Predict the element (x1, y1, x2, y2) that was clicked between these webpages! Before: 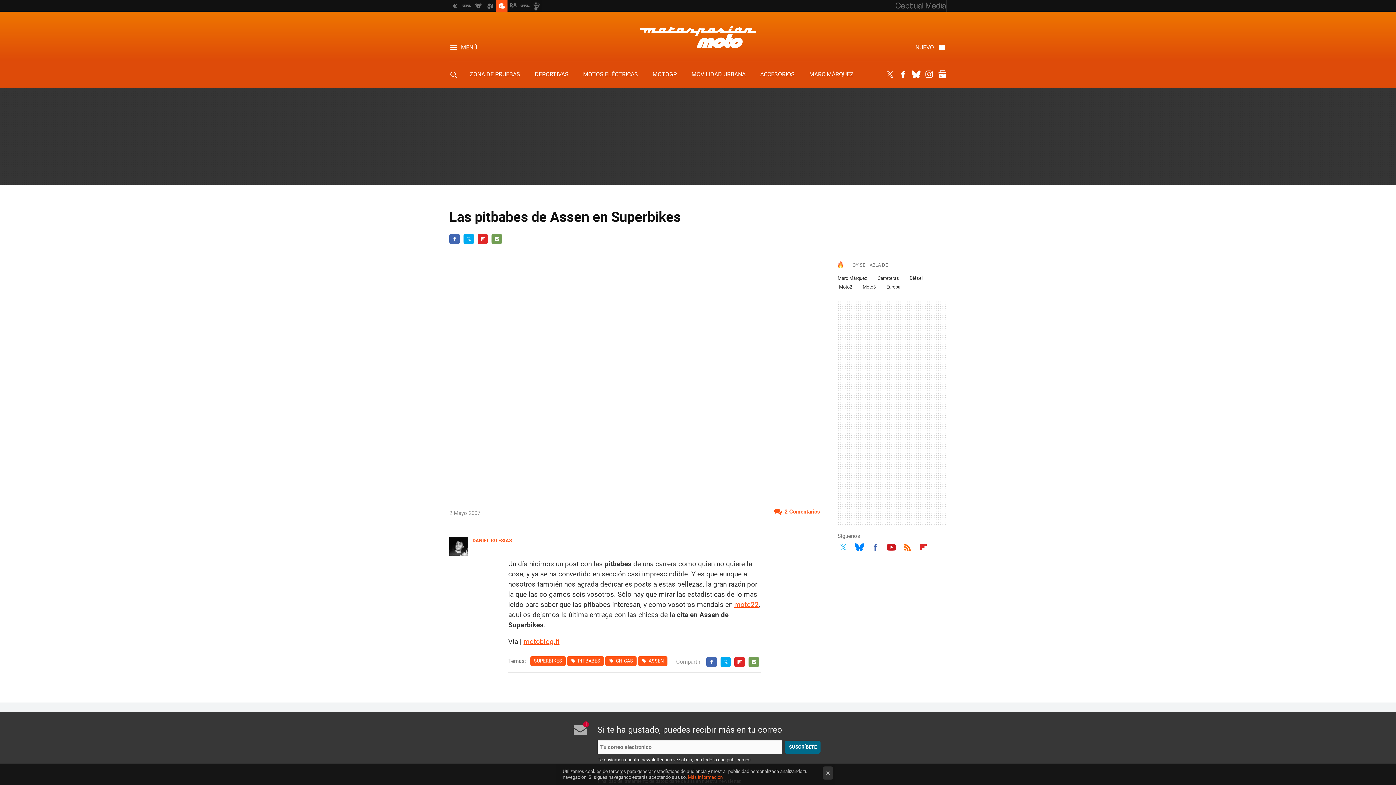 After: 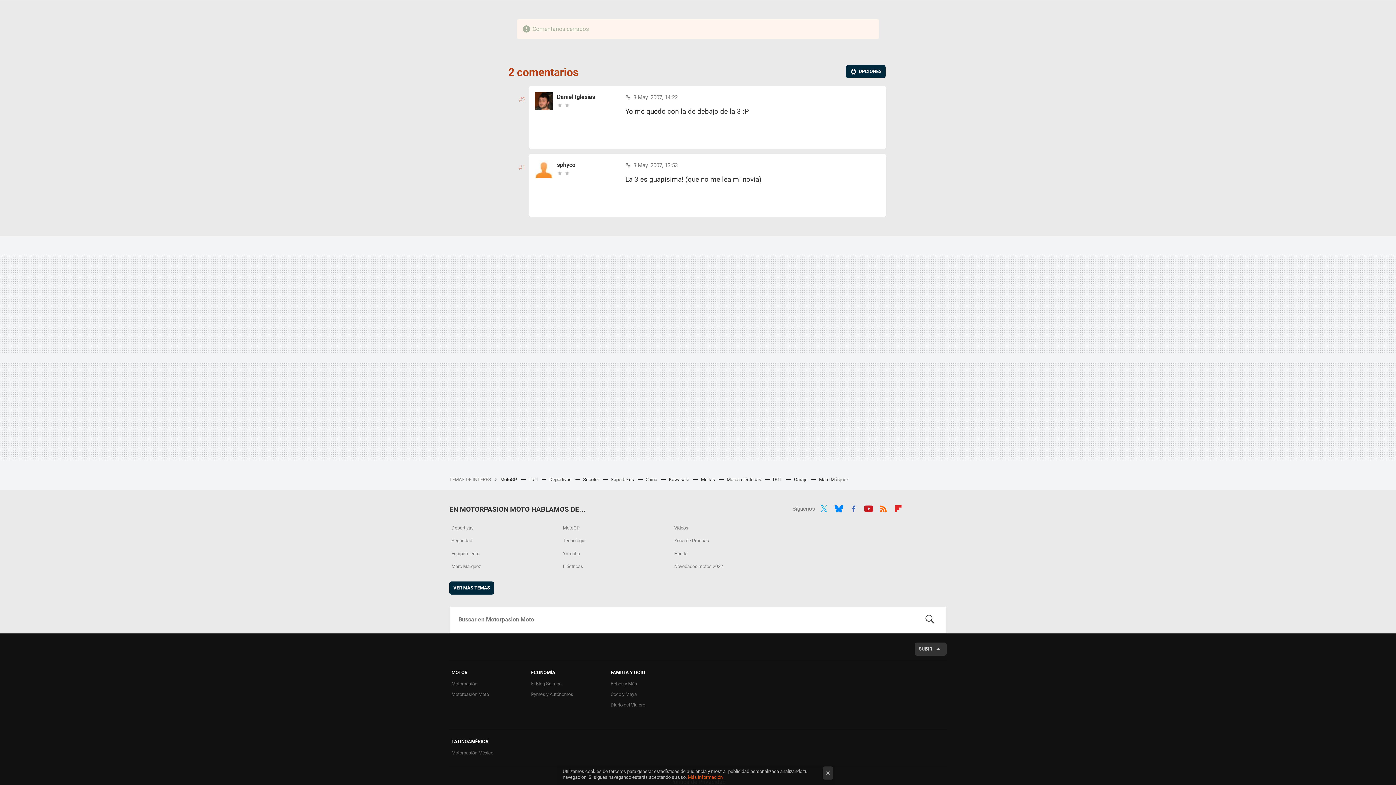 Action: label: 2 Comentarios bbox: (773, 507, 820, 516)